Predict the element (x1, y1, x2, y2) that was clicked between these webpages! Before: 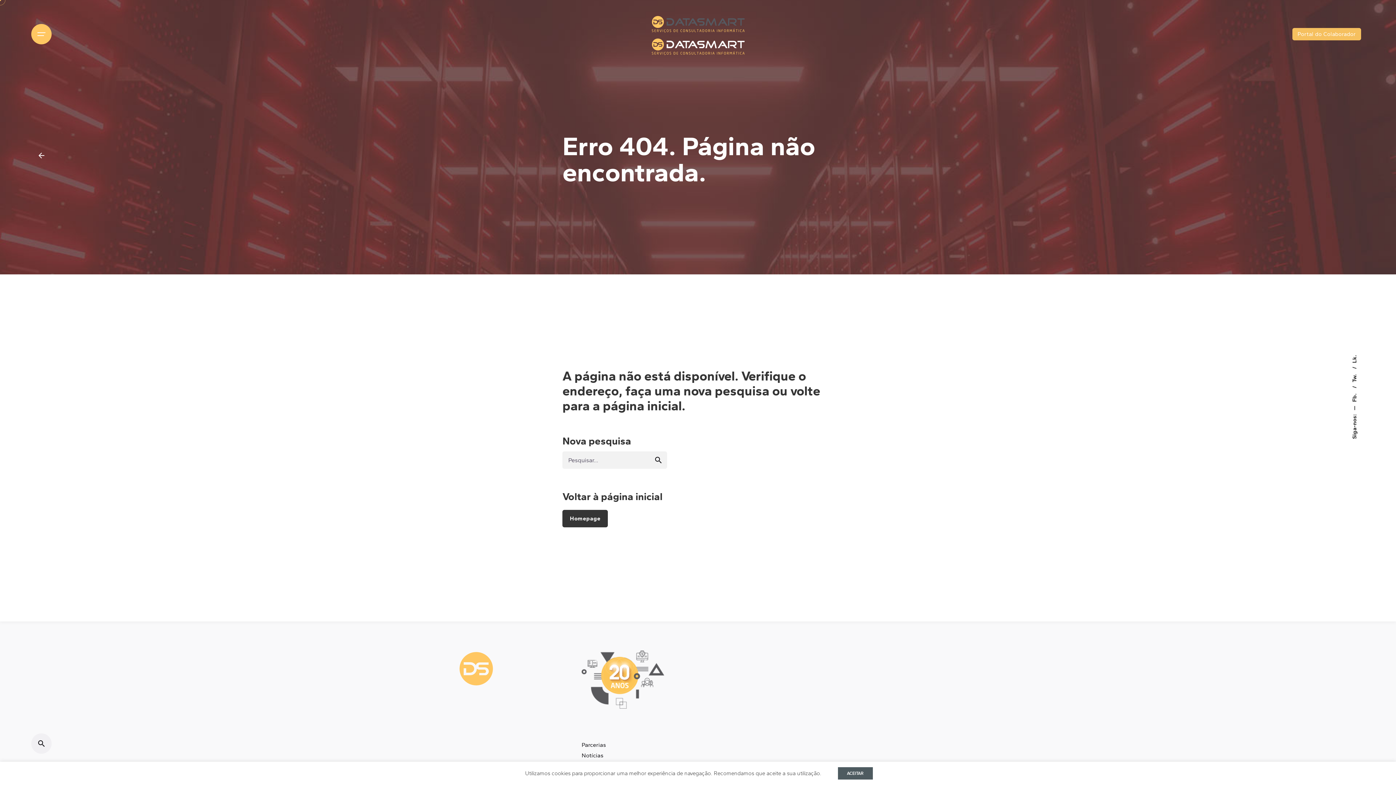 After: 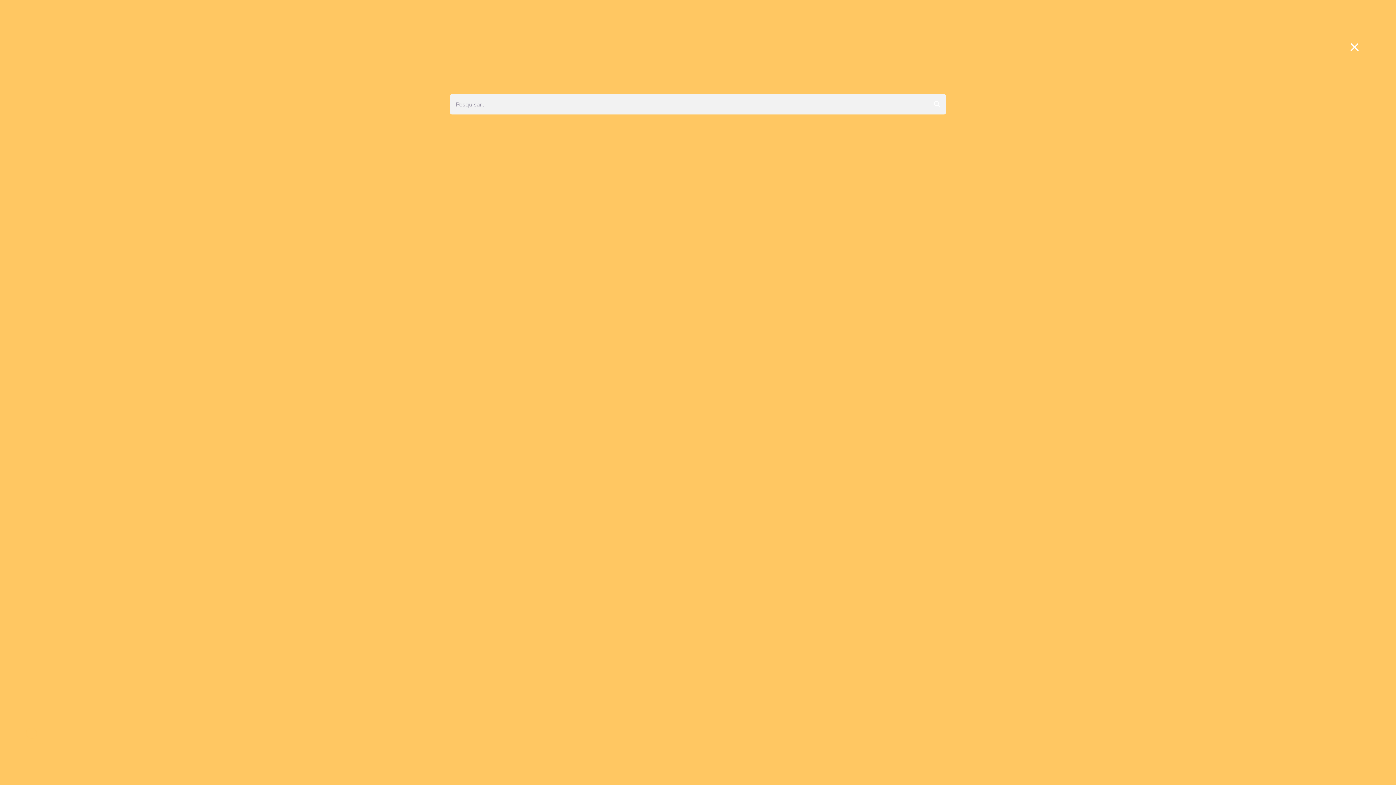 Action: bbox: (31, 733, 51, 754)